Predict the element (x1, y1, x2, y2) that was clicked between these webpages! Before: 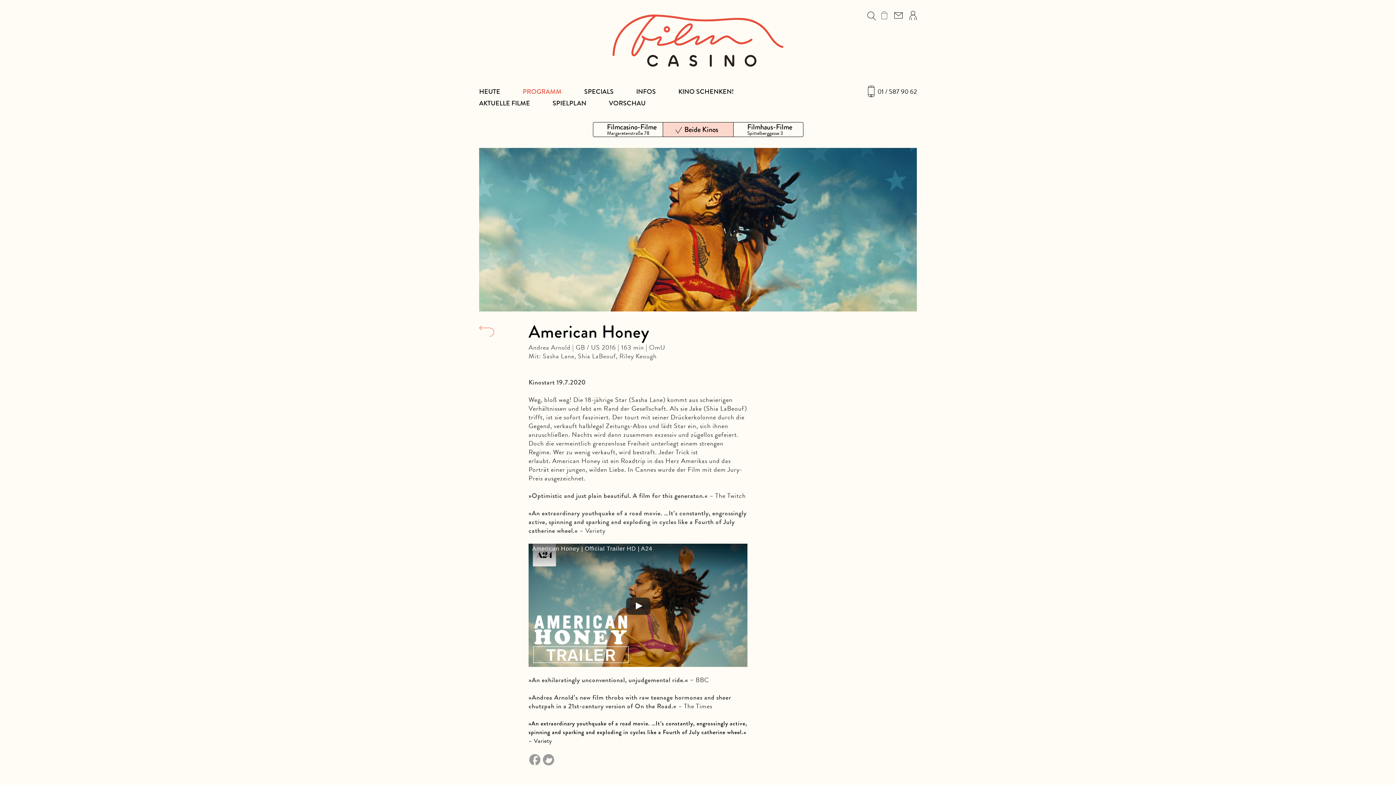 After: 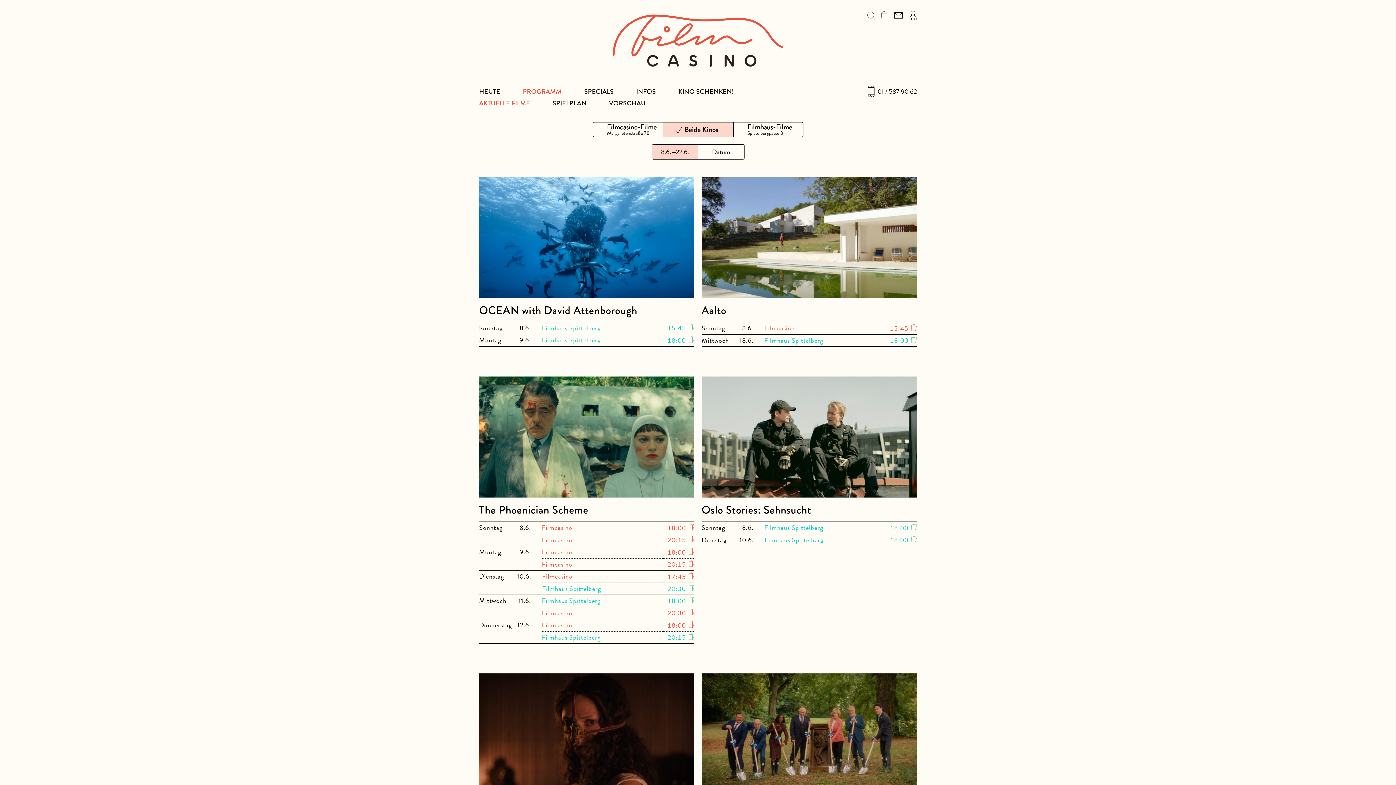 Action: label: AKTUELLE FILME bbox: (479, 99, 530, 107)